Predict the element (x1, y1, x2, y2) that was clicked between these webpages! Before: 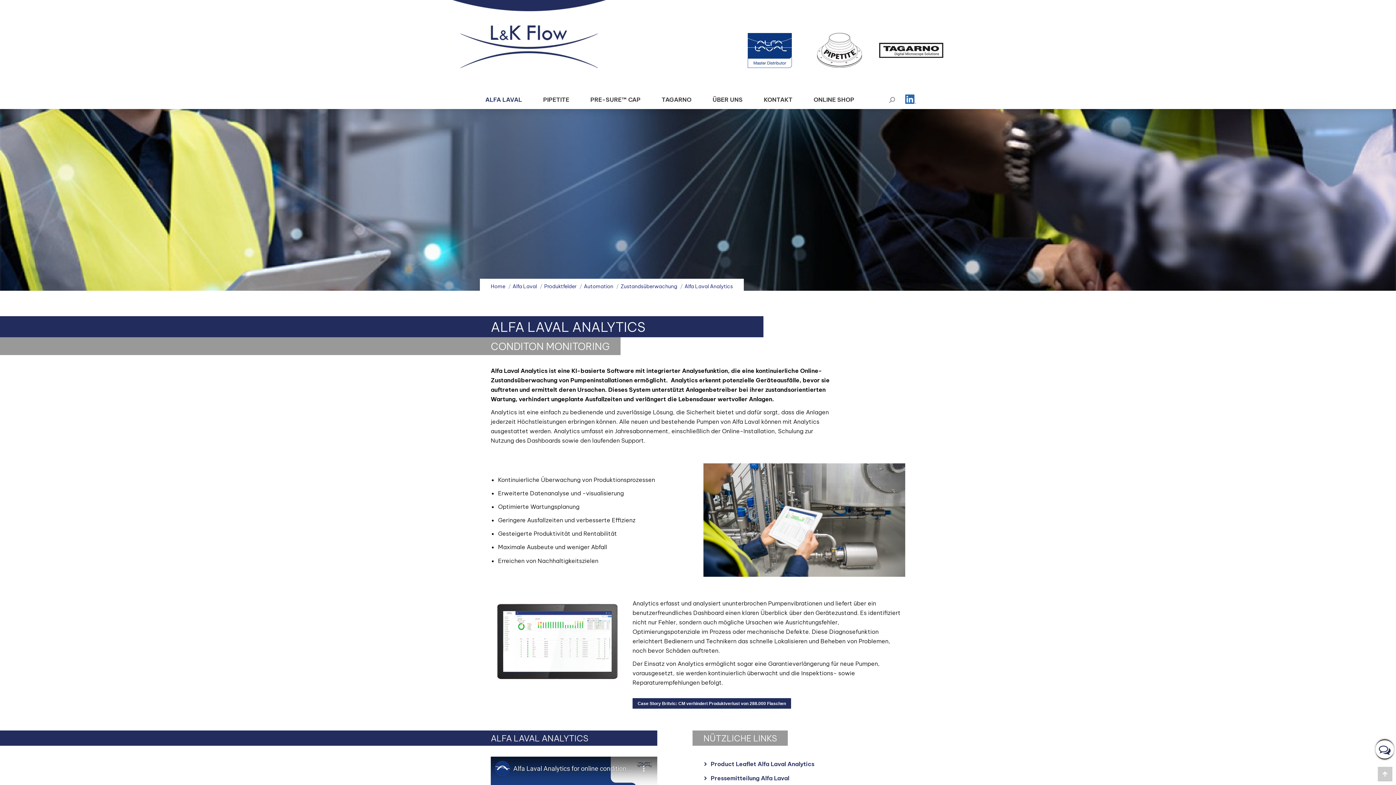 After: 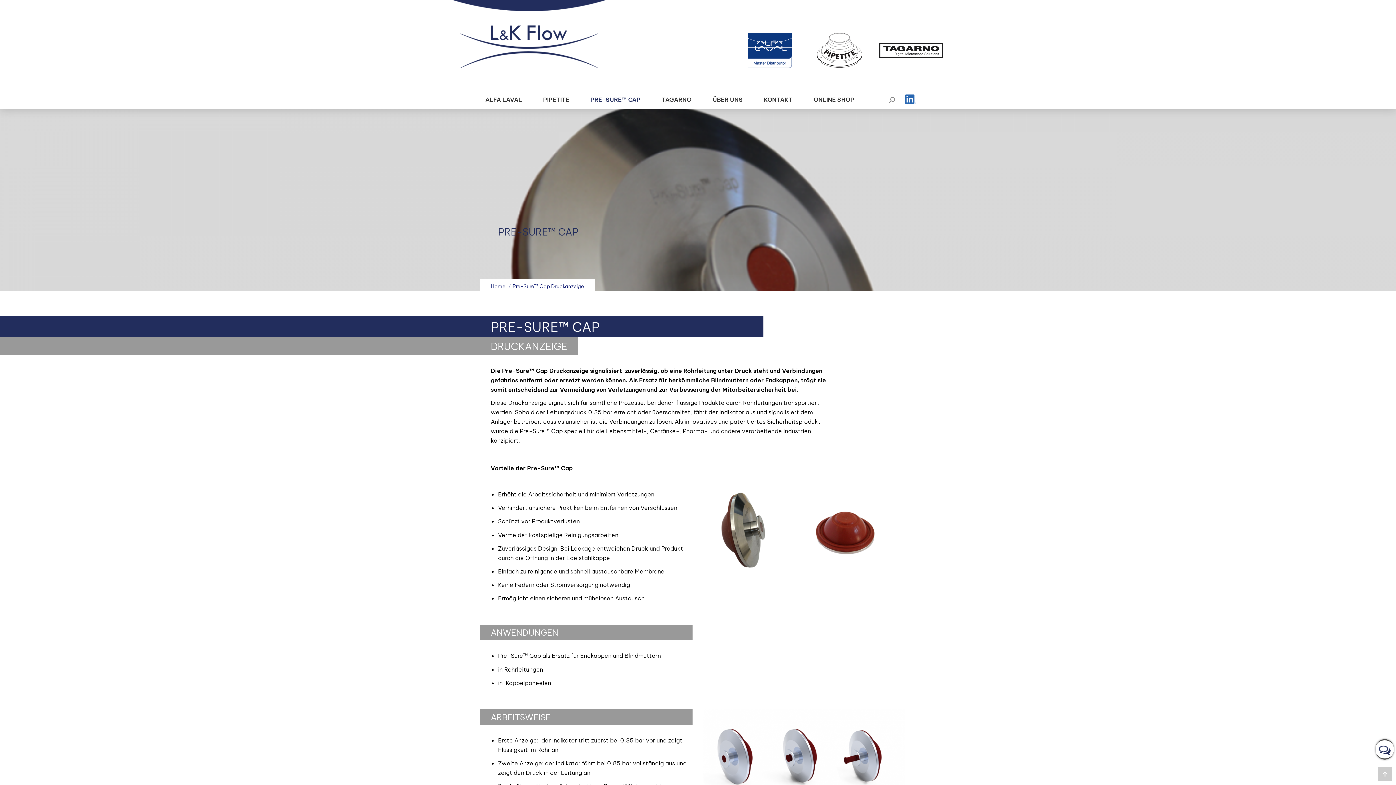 Action: bbox: (585, 92, 646, 106) label: PRE-SURE™ CAP